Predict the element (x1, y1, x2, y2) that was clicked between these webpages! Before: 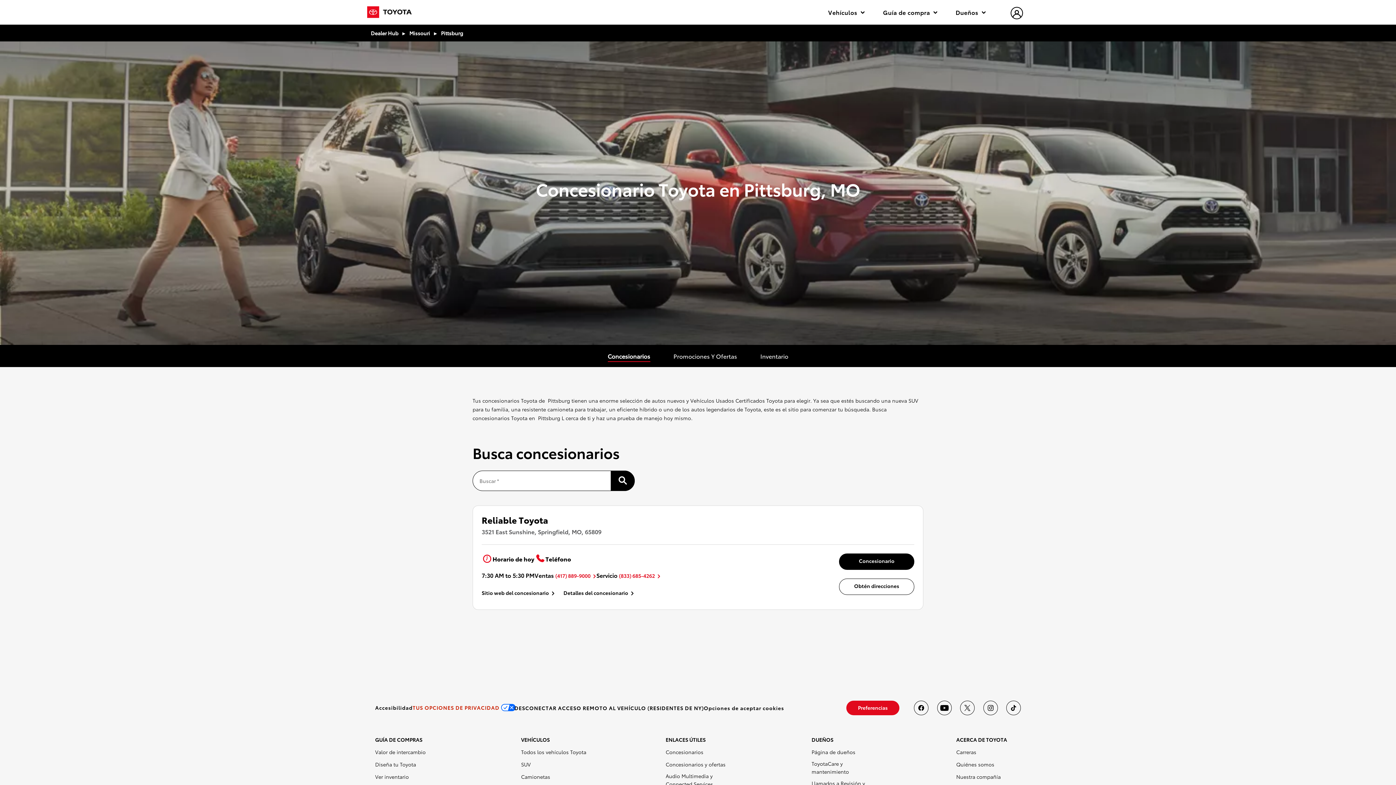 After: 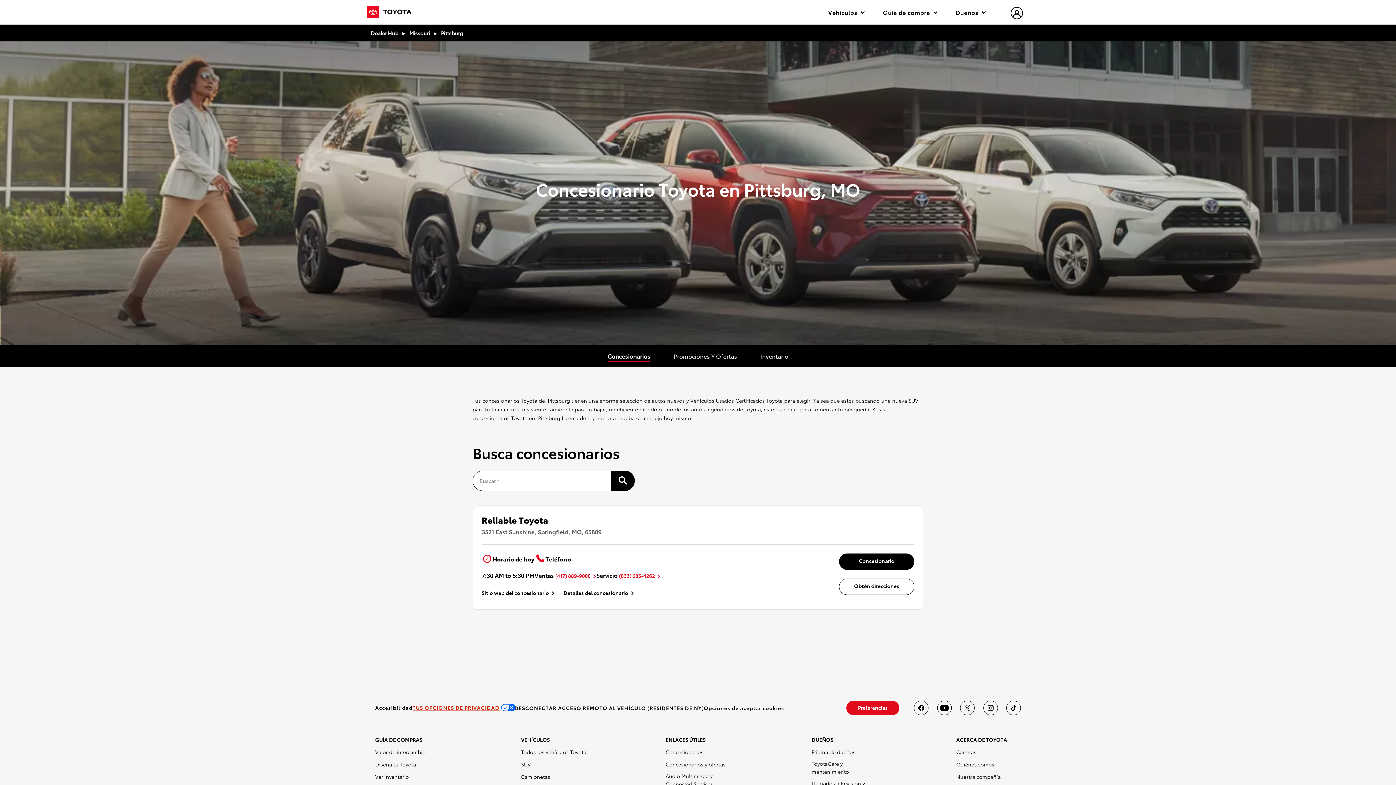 Action: label: TUS OPCIONES DE PRIVACIDAD bbox: (412, 704, 514, 711)